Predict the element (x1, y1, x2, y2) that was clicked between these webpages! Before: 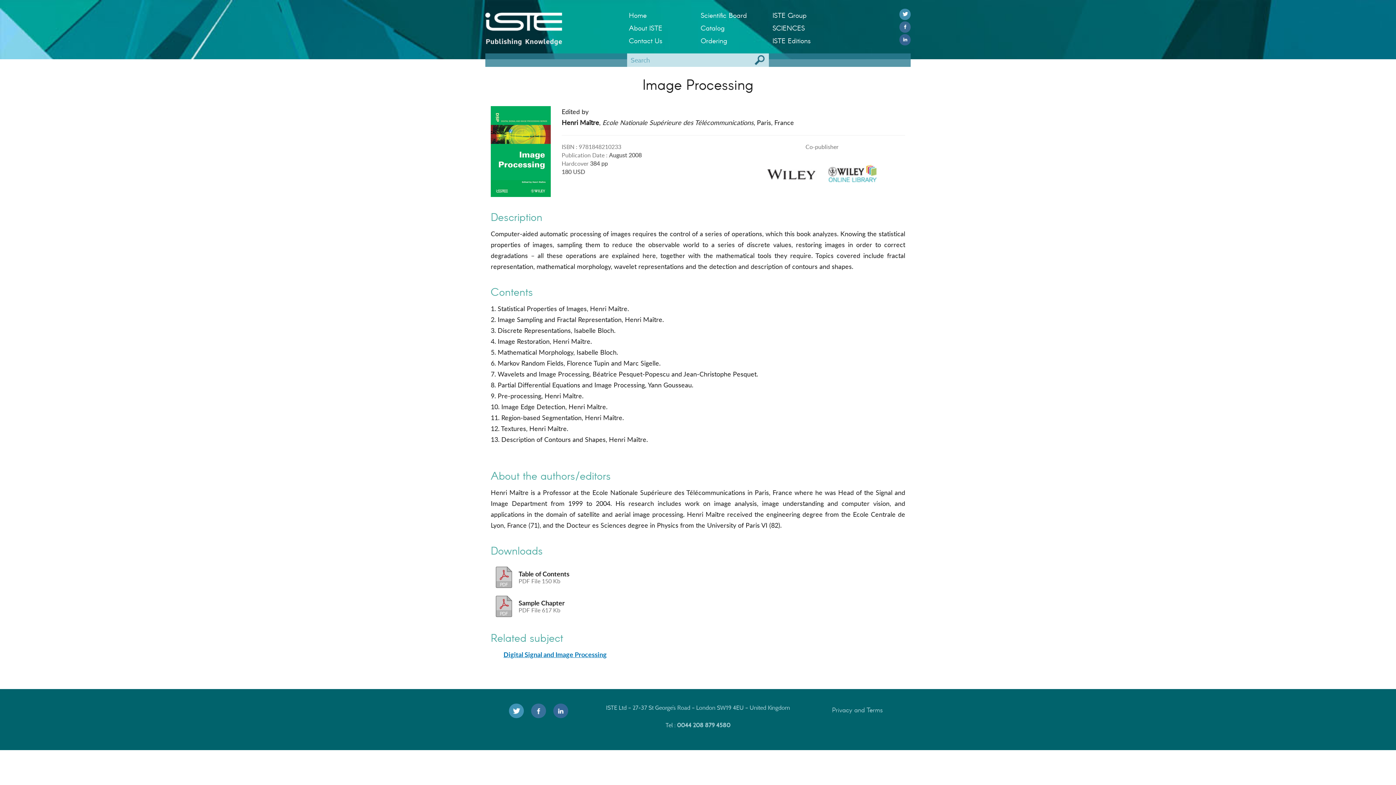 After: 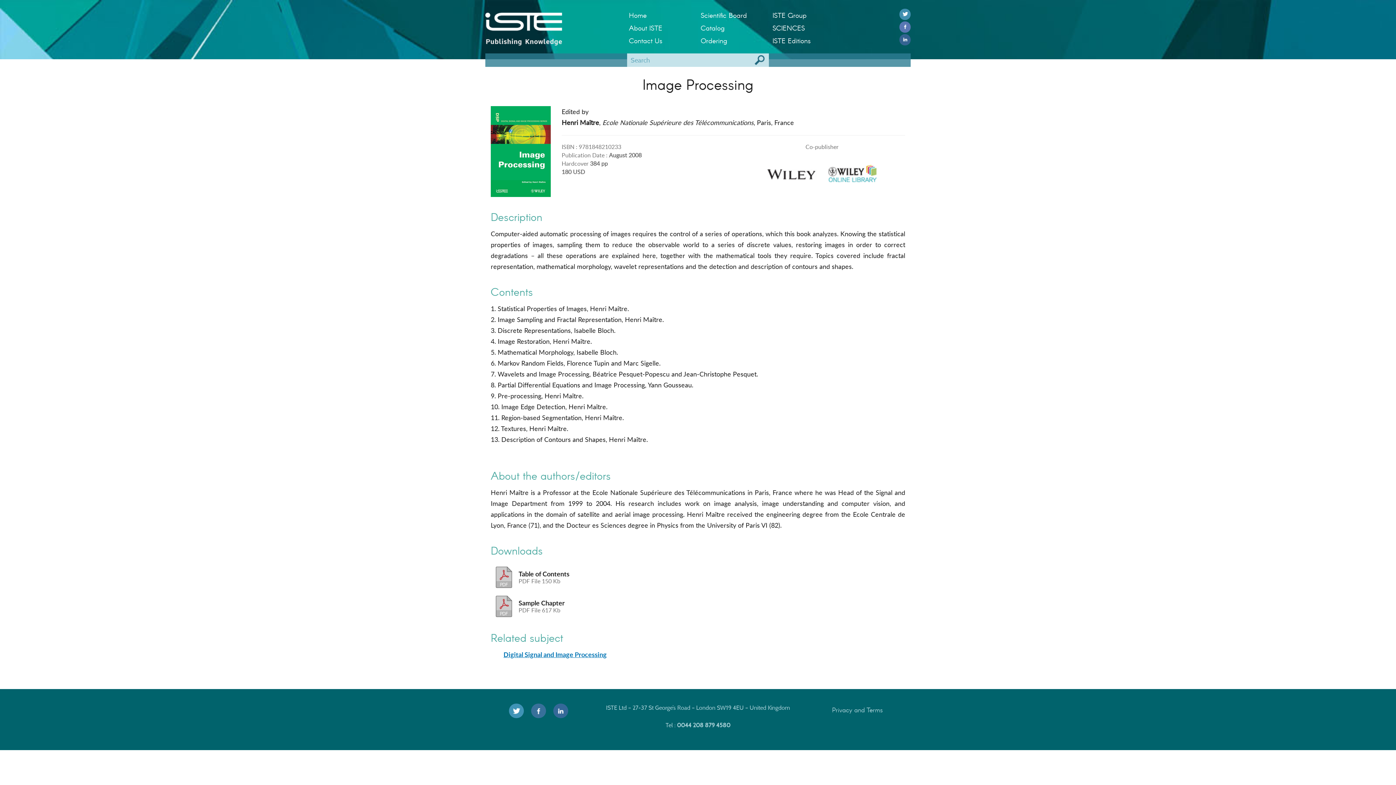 Action: bbox: (899, 21, 910, 32)